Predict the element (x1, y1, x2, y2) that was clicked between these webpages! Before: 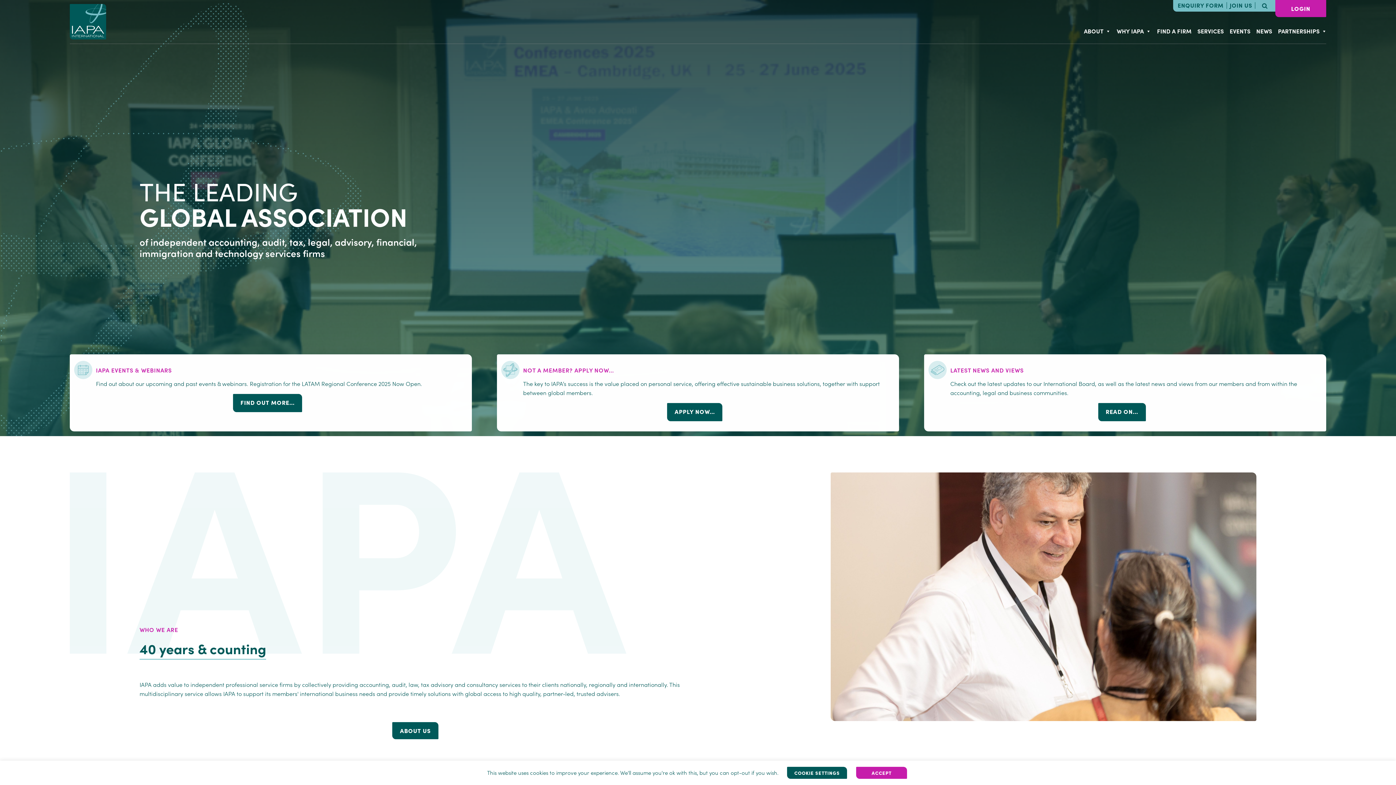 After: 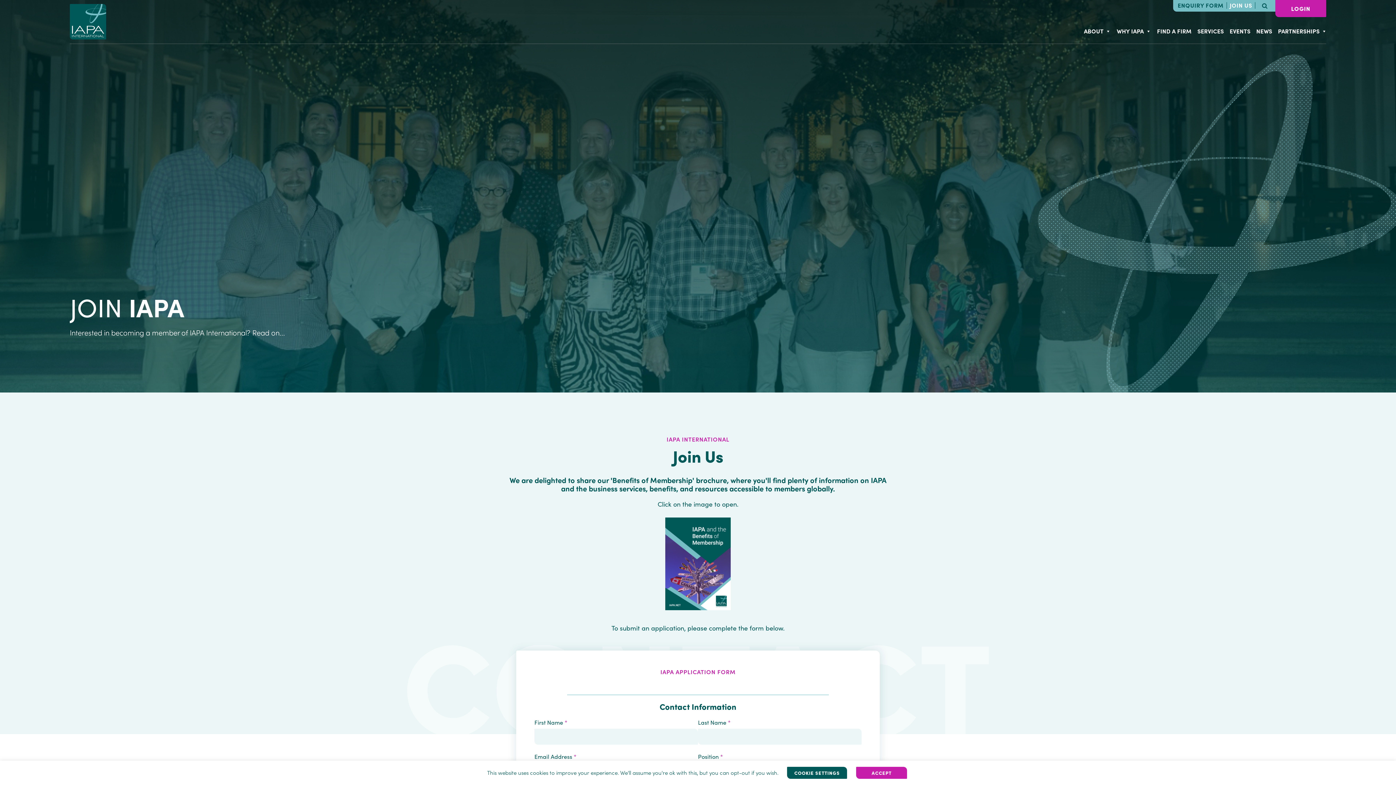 Action: label: JOIN US bbox: (1227, 2, 1255, 8)